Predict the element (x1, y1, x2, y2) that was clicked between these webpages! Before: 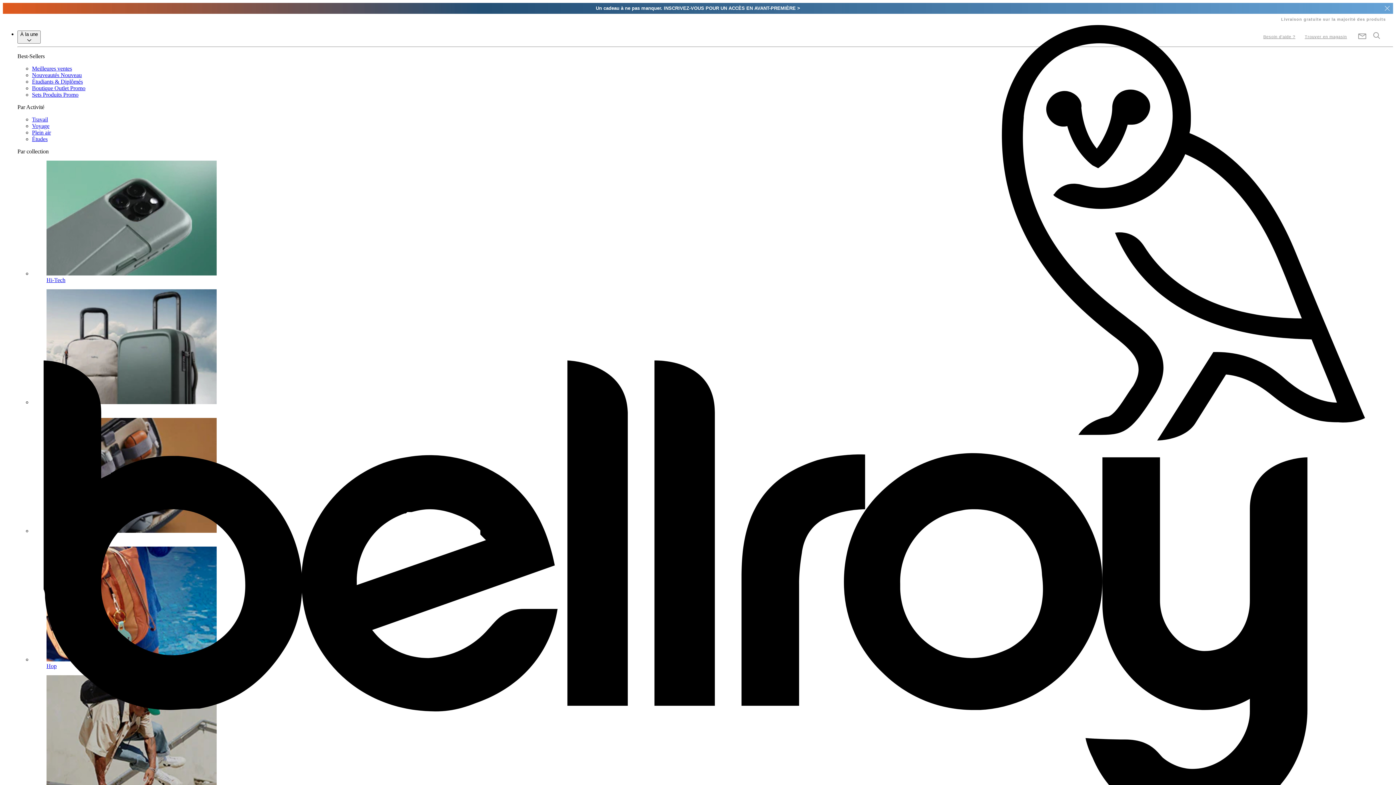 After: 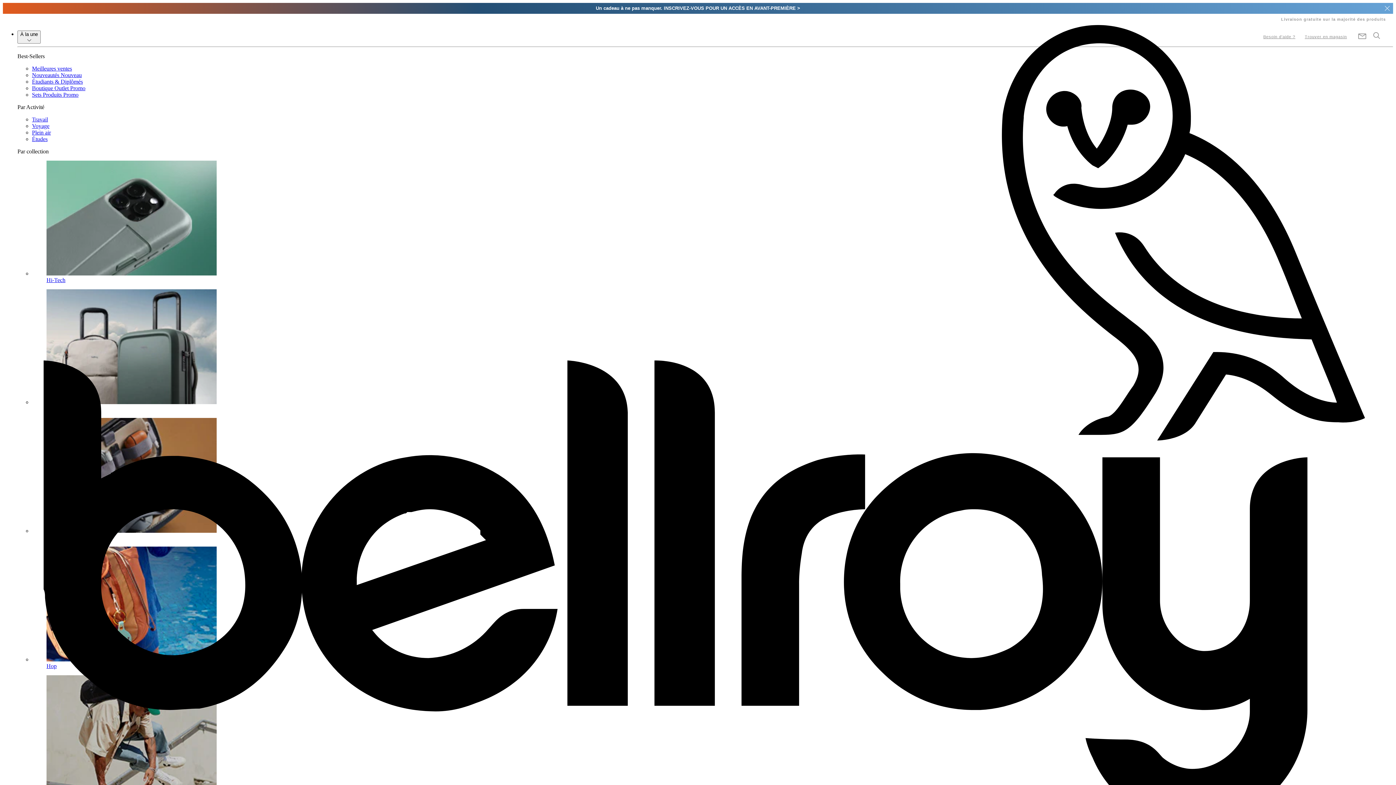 Action: bbox: (1305, 32, 1347, 41) label: Trouver en magasin